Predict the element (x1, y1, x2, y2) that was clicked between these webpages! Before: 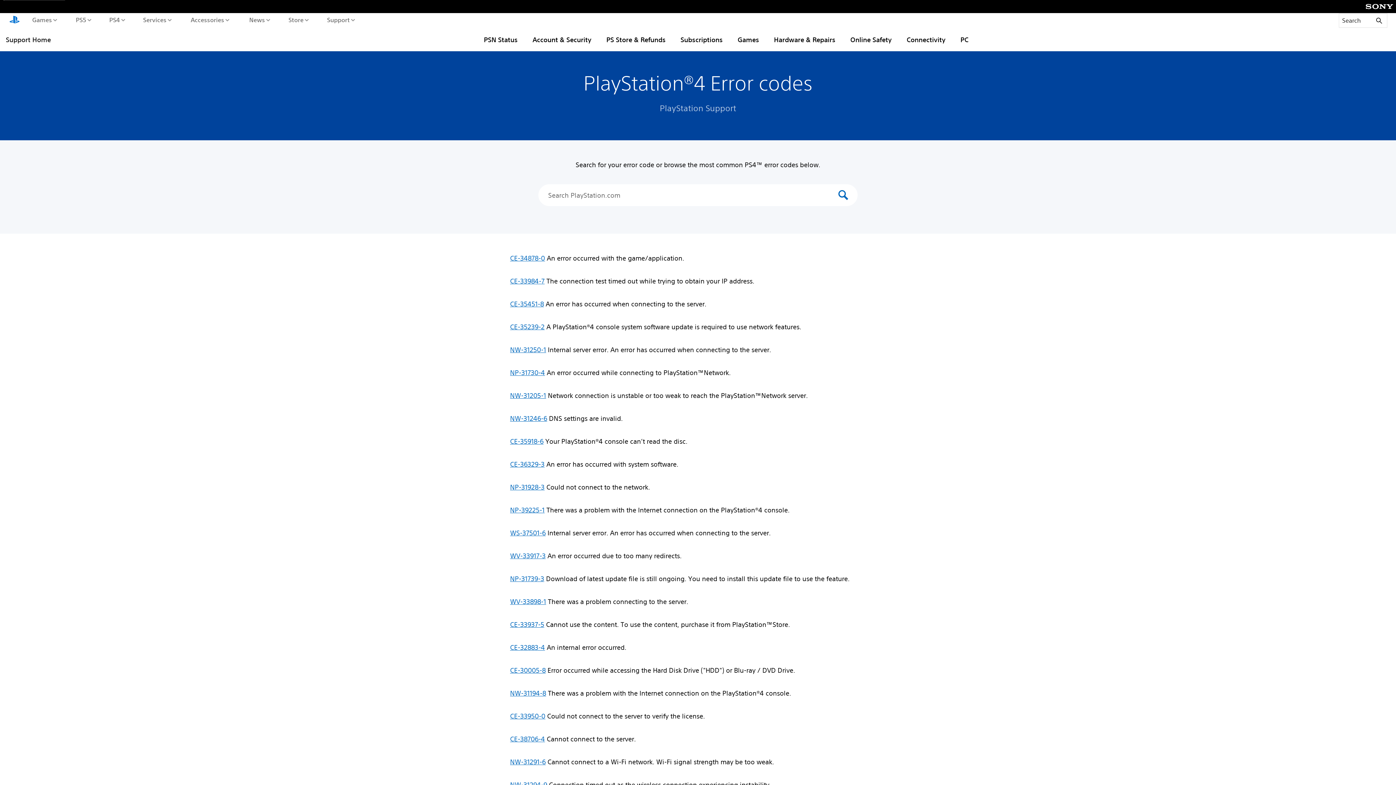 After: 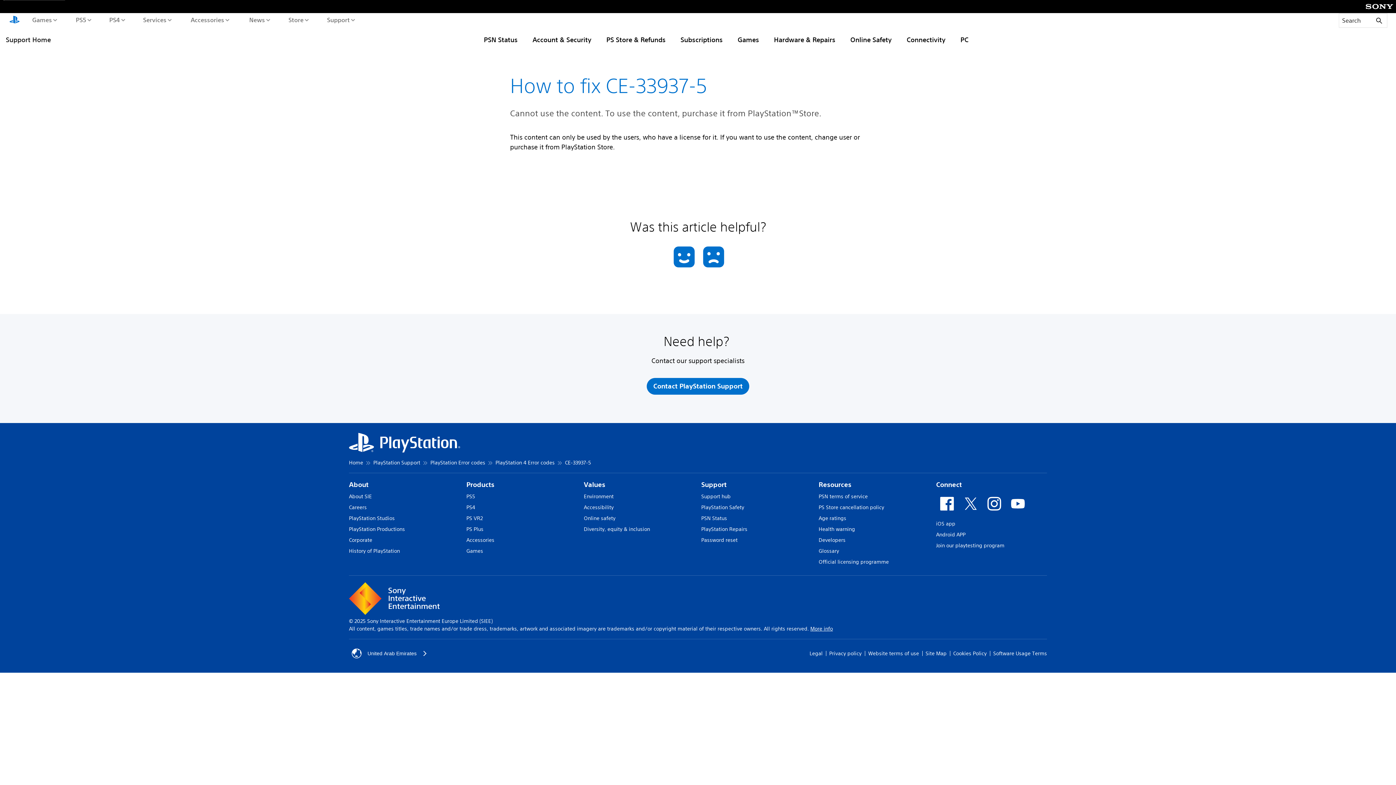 Action: bbox: (510, 620, 544, 628) label: CE-33937-5